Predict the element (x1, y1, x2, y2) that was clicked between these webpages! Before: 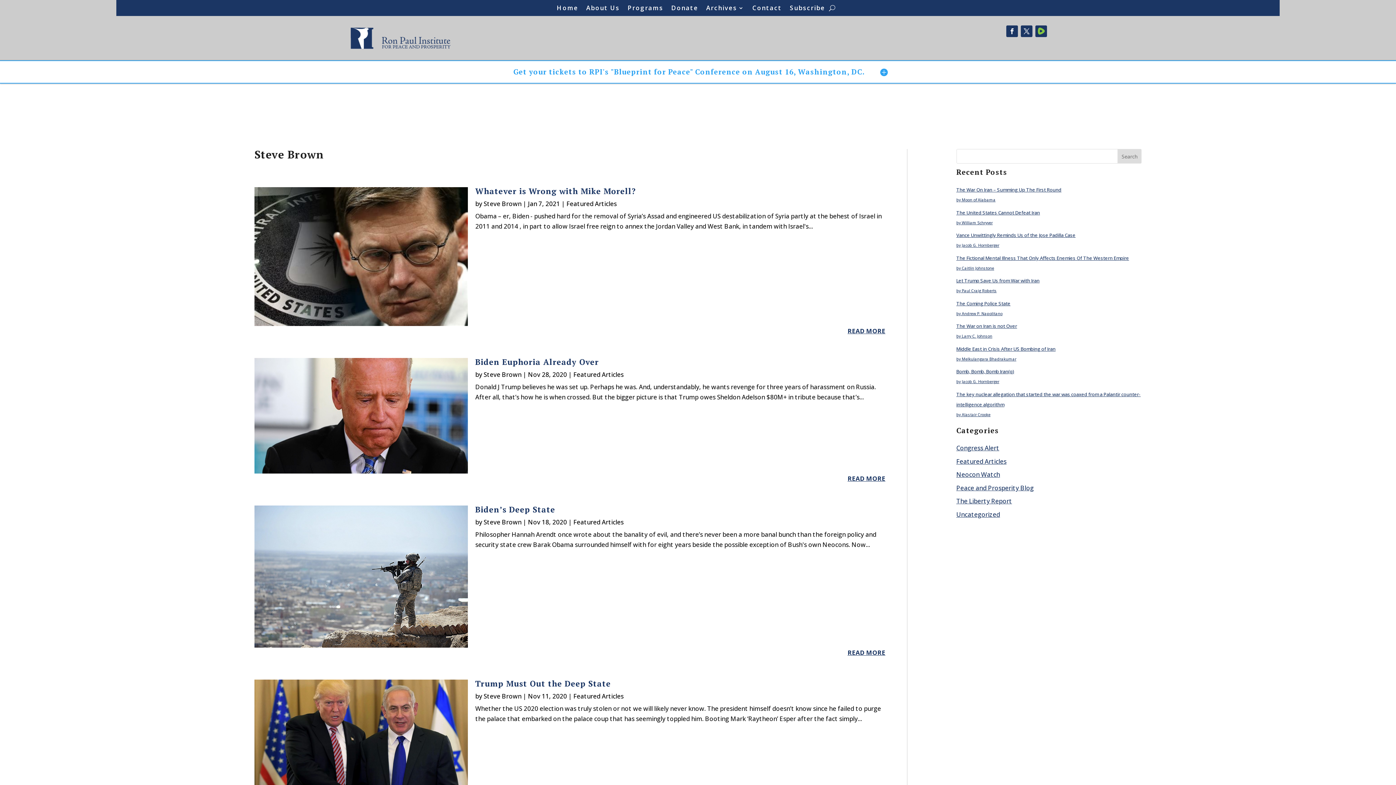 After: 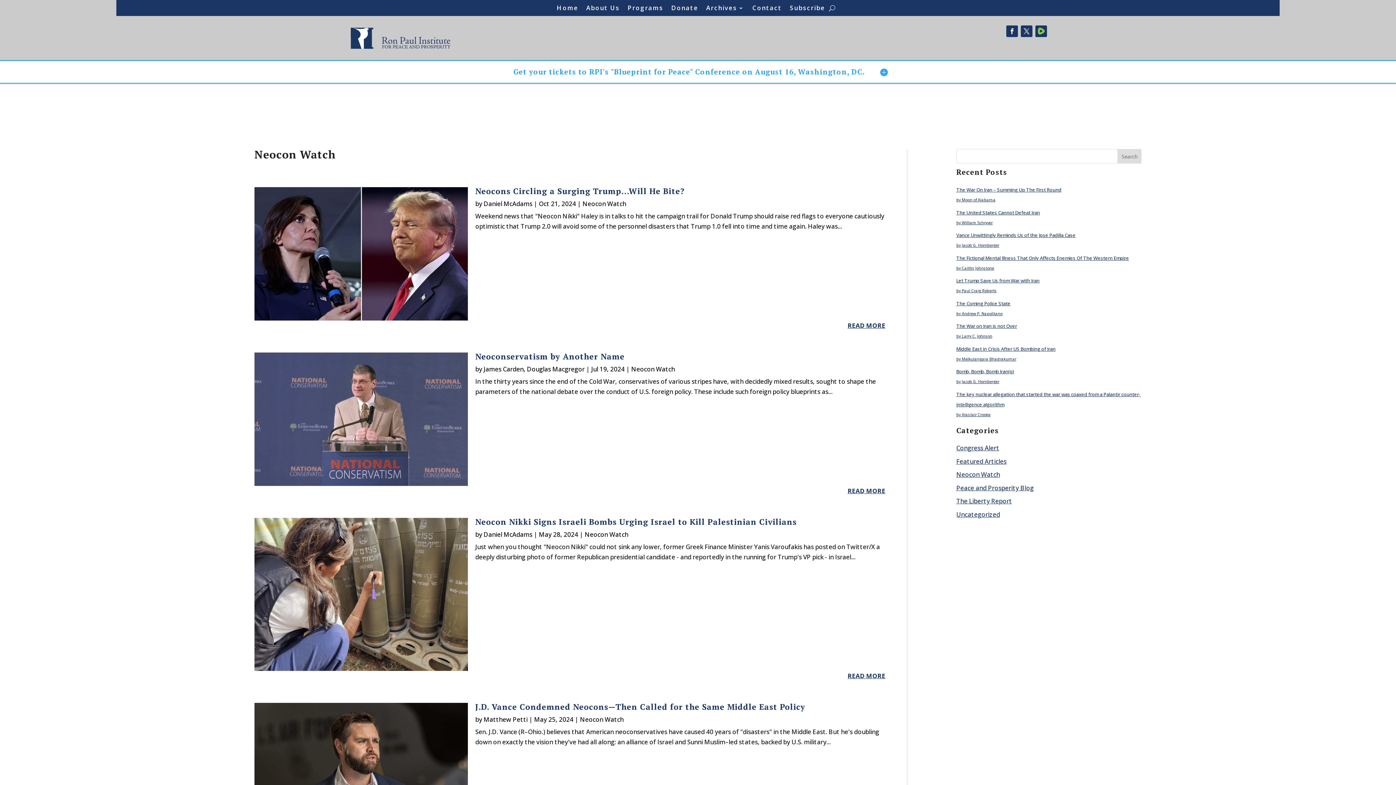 Action: label: Neocon Watch bbox: (956, 470, 1000, 479)